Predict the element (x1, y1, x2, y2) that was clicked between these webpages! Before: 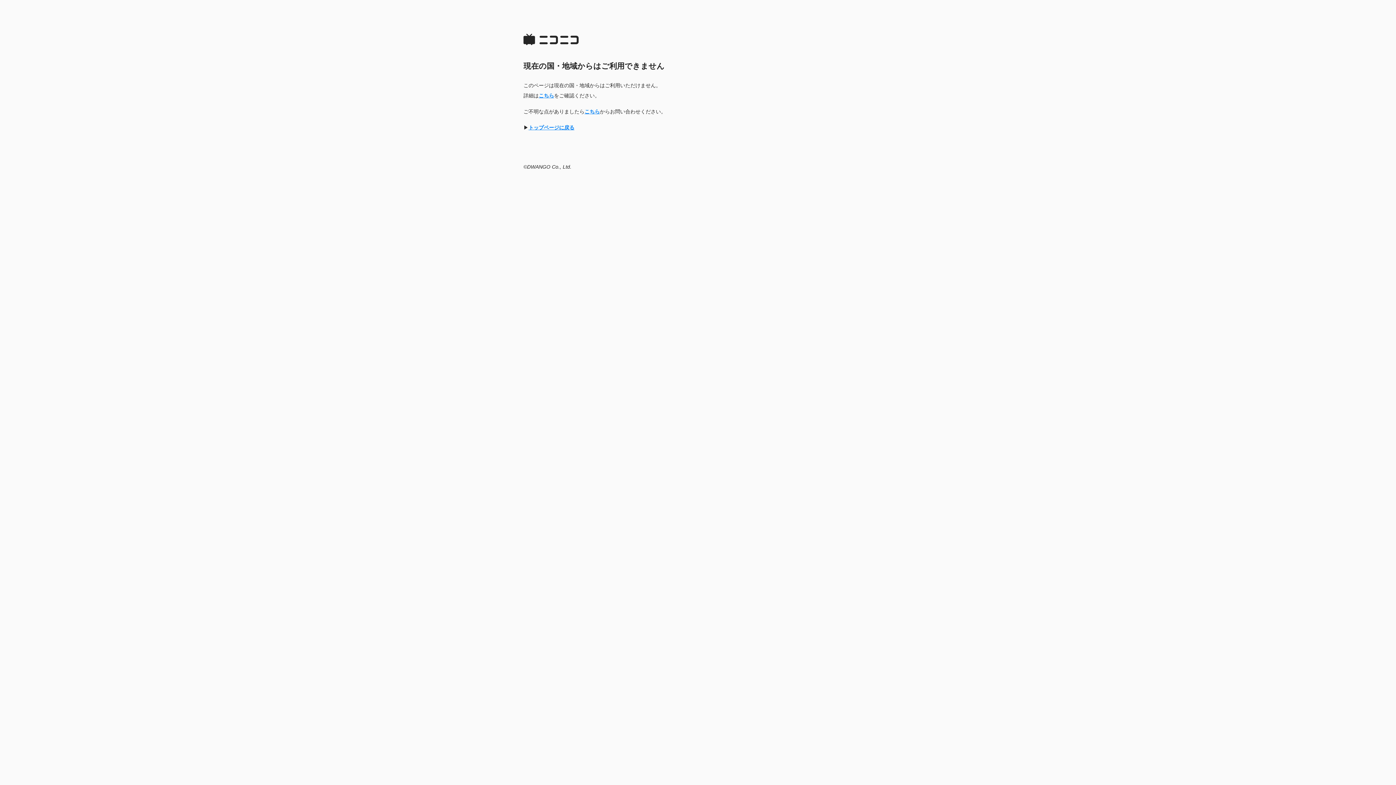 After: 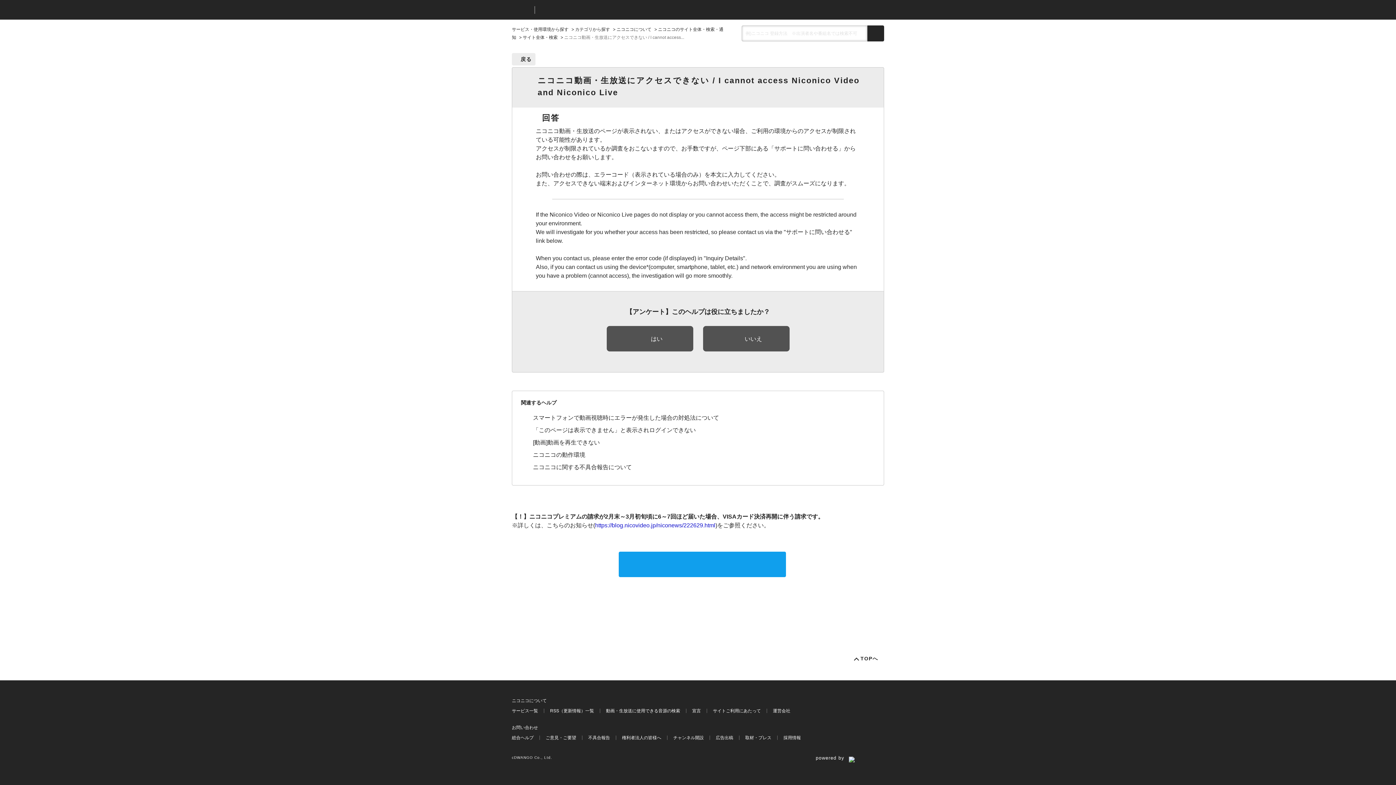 Action: bbox: (584, 108, 600, 114) label: こちら